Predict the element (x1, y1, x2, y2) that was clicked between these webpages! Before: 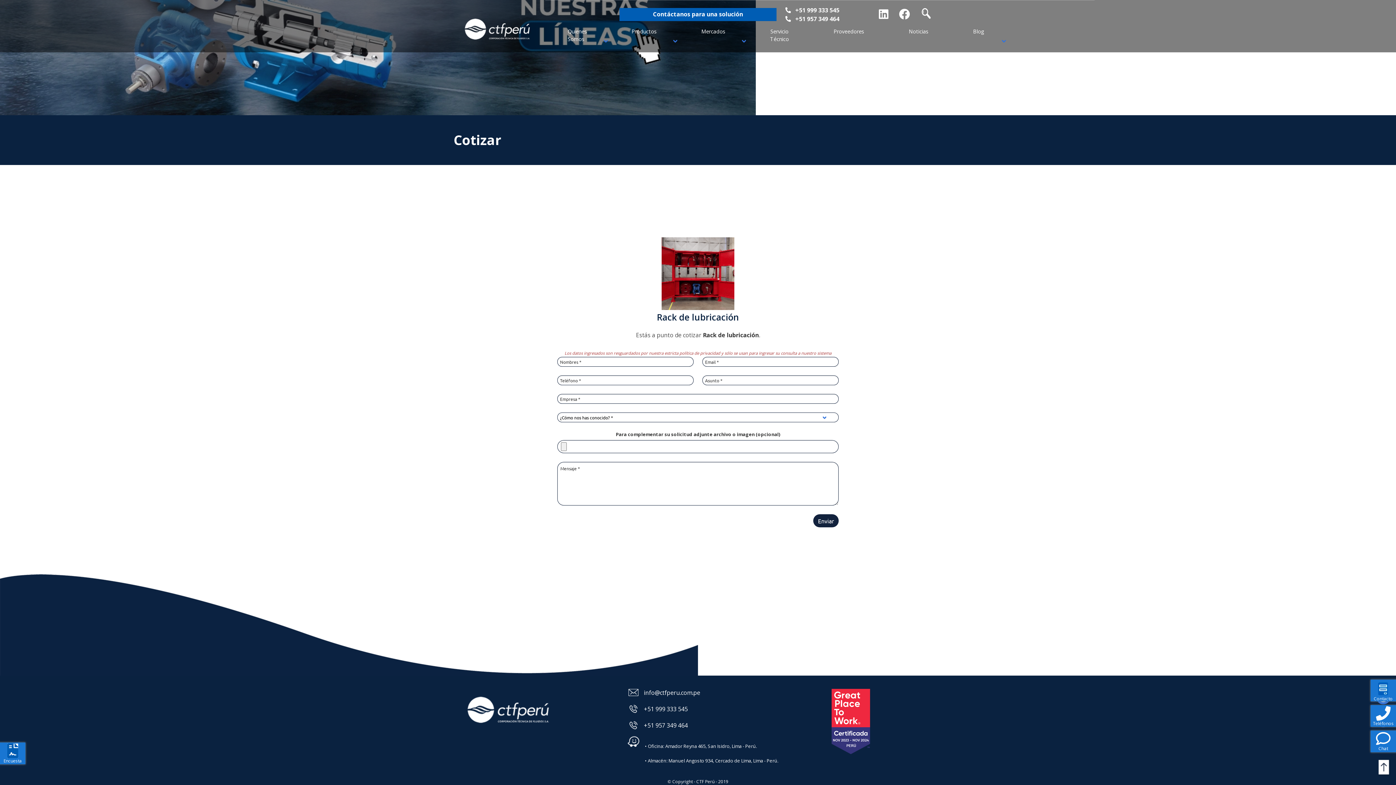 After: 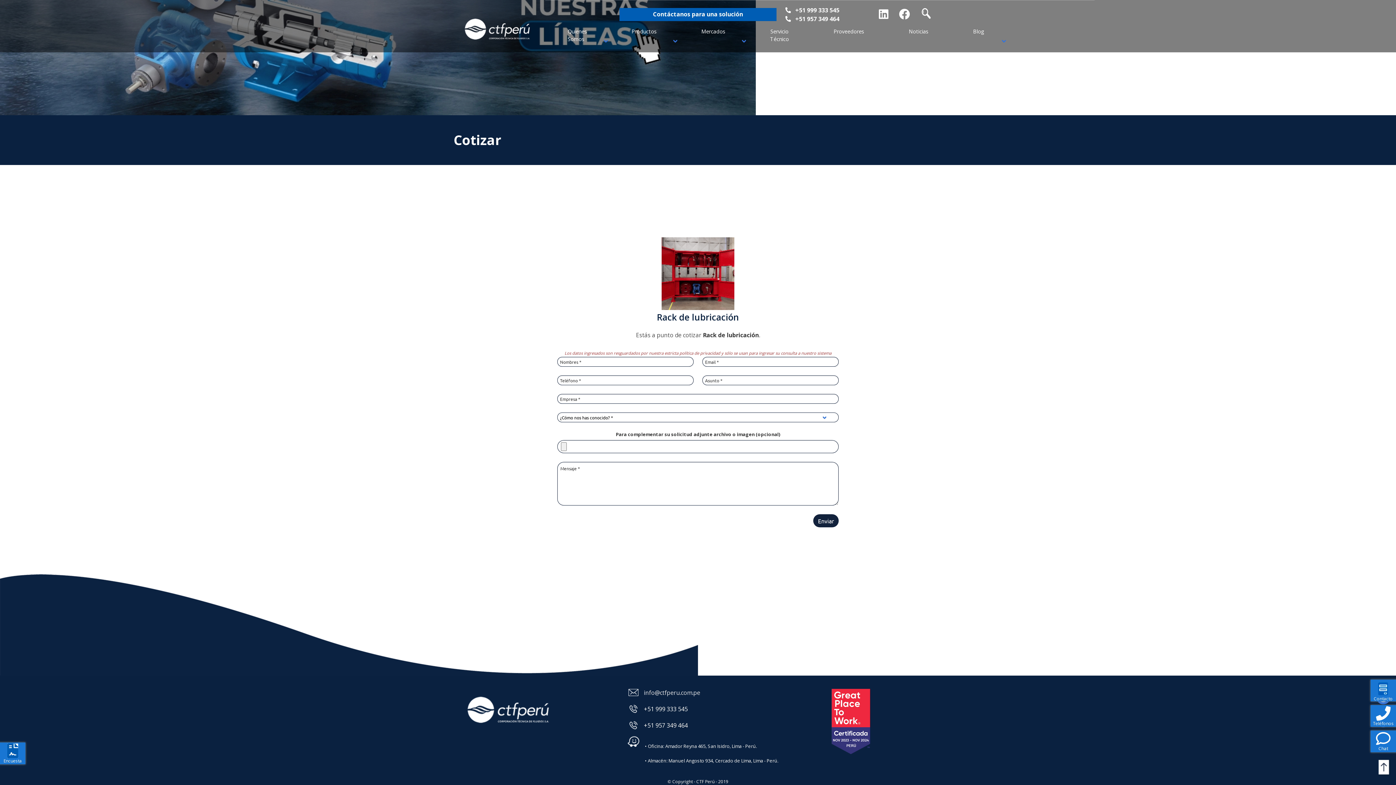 Action: label: info@ctfperu.com.pe bbox: (643, 688, 700, 697)